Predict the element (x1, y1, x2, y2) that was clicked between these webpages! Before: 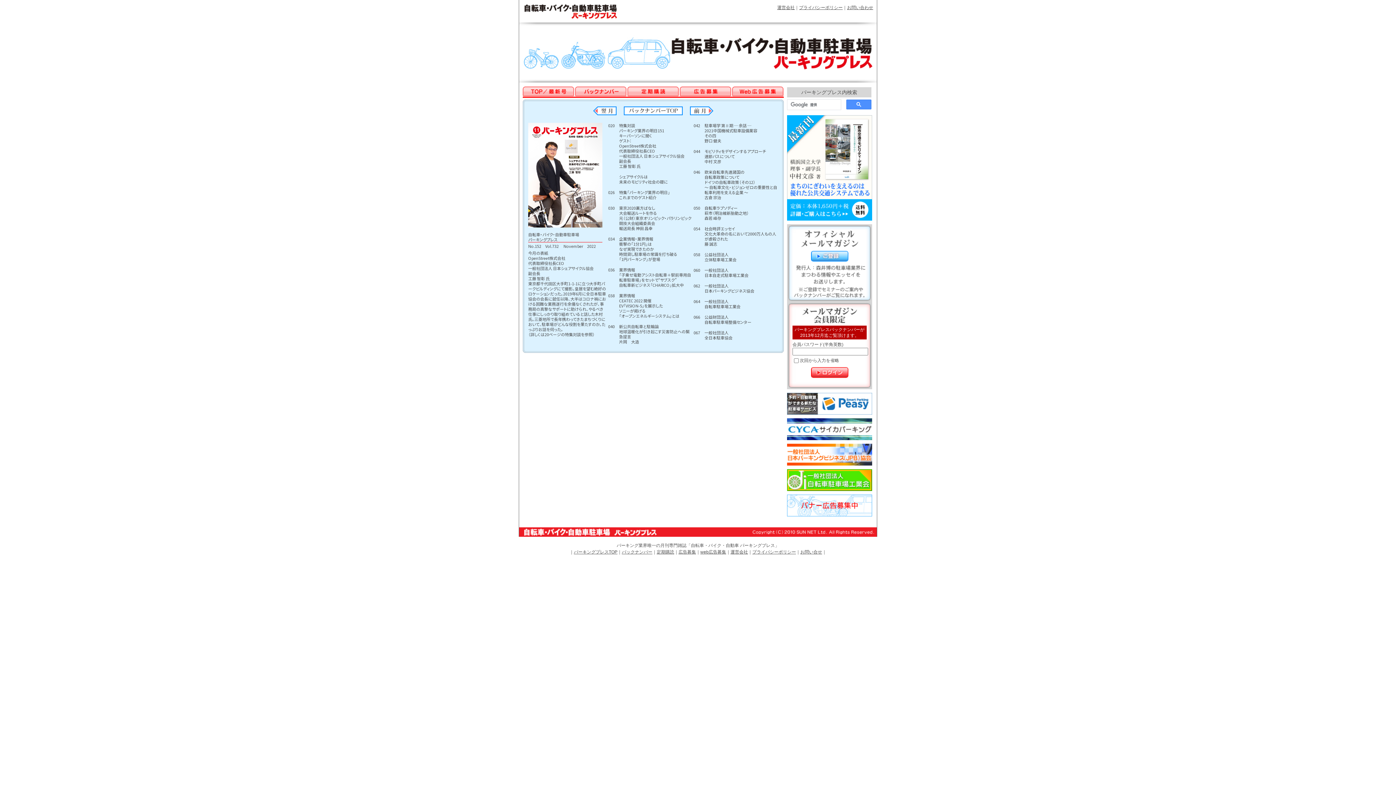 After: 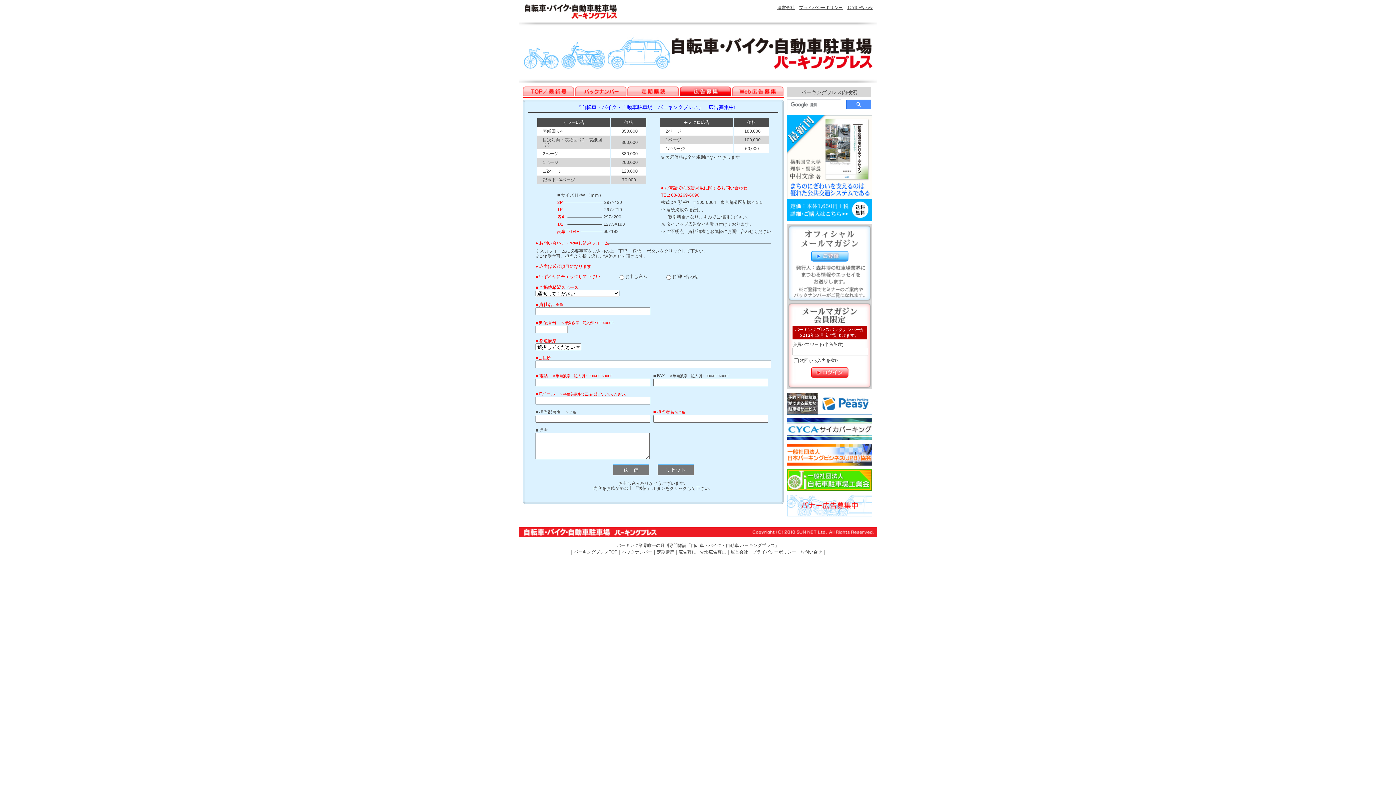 Action: label: 広告募集 bbox: (680, 86, 731, 96)